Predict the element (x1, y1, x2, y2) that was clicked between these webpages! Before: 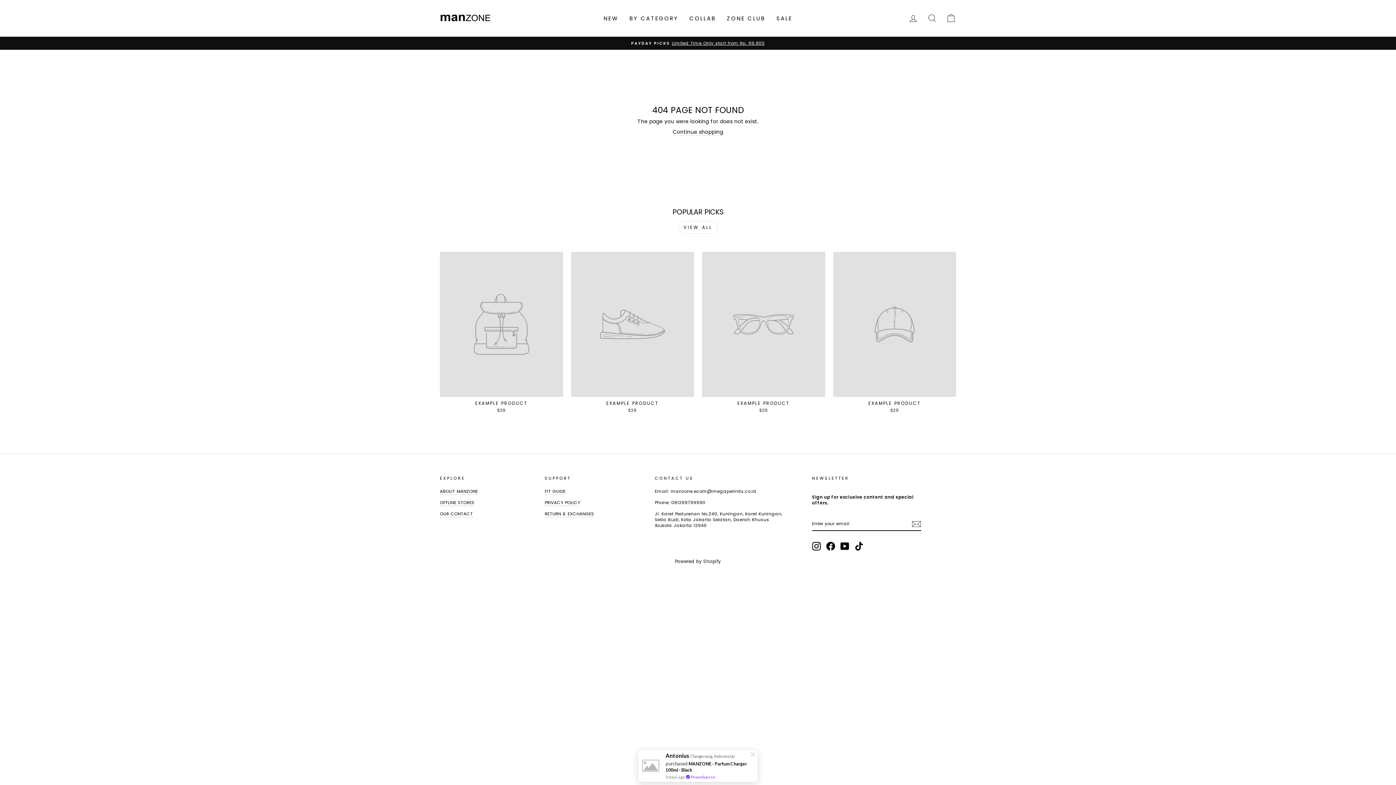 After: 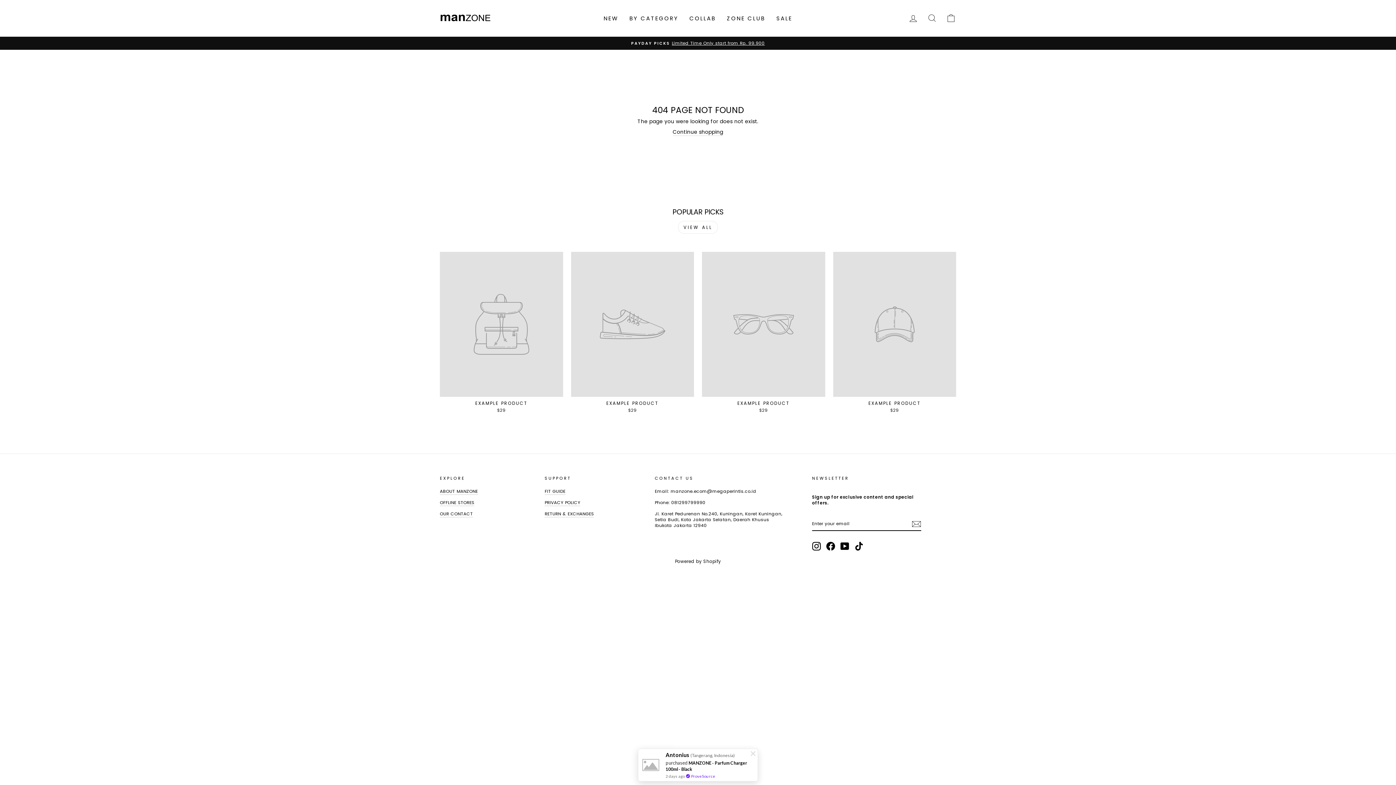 Action: label: EXAMPLE PRODUCT
$29 bbox: (833, 252, 956, 415)